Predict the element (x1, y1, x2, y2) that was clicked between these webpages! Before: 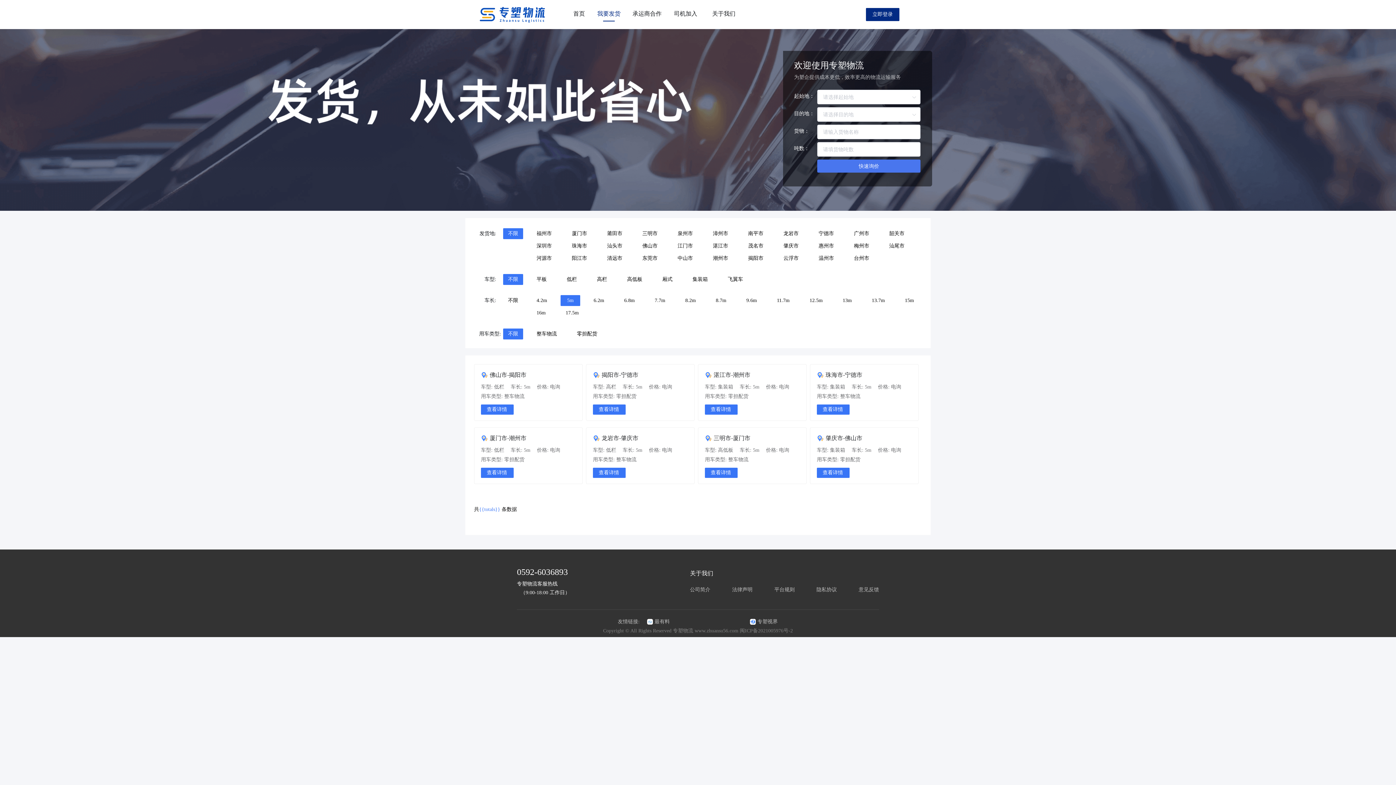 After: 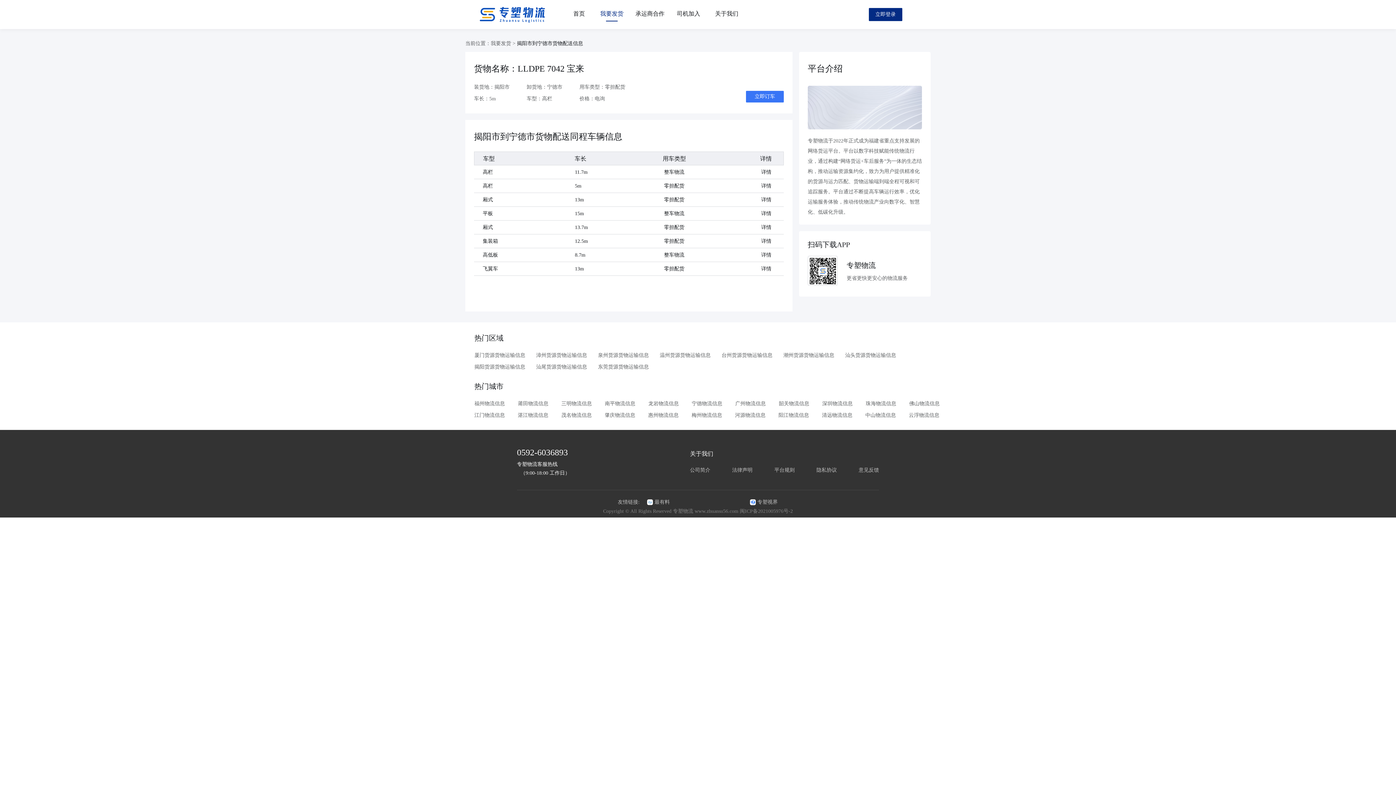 Action: bbox: (593, 404, 625, 414) label: 查看详情